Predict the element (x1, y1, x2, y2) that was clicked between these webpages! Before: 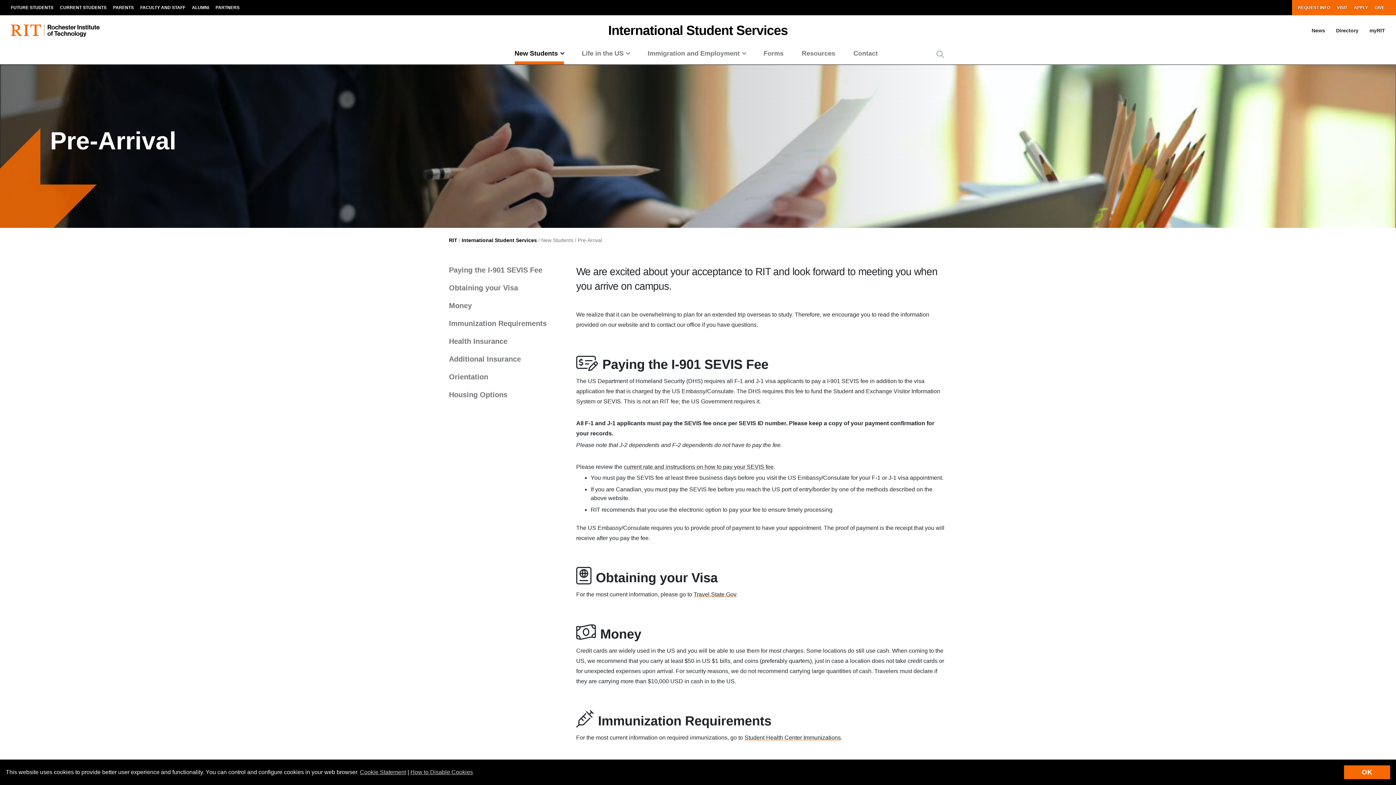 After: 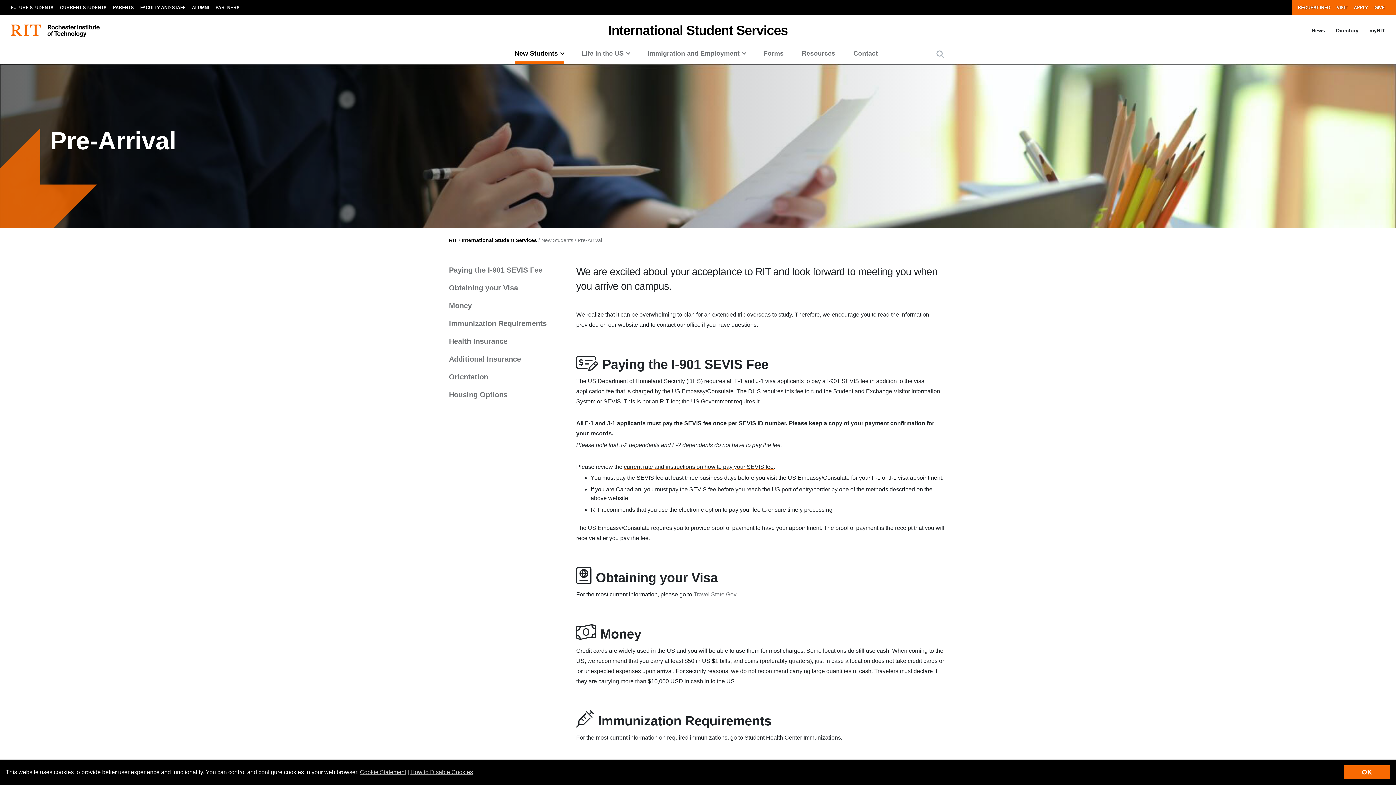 Action: bbox: (693, 591, 736, 597) label: Travel.State.Gov